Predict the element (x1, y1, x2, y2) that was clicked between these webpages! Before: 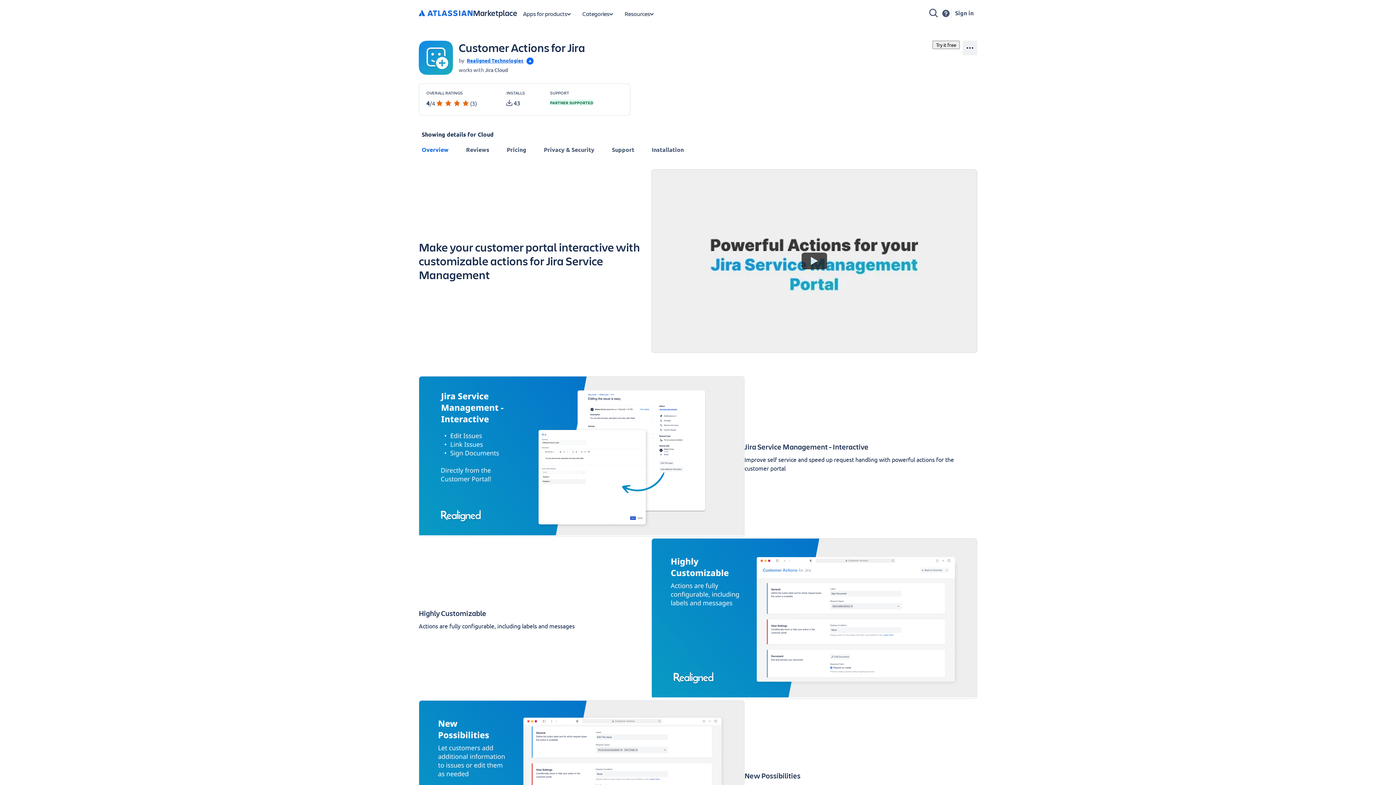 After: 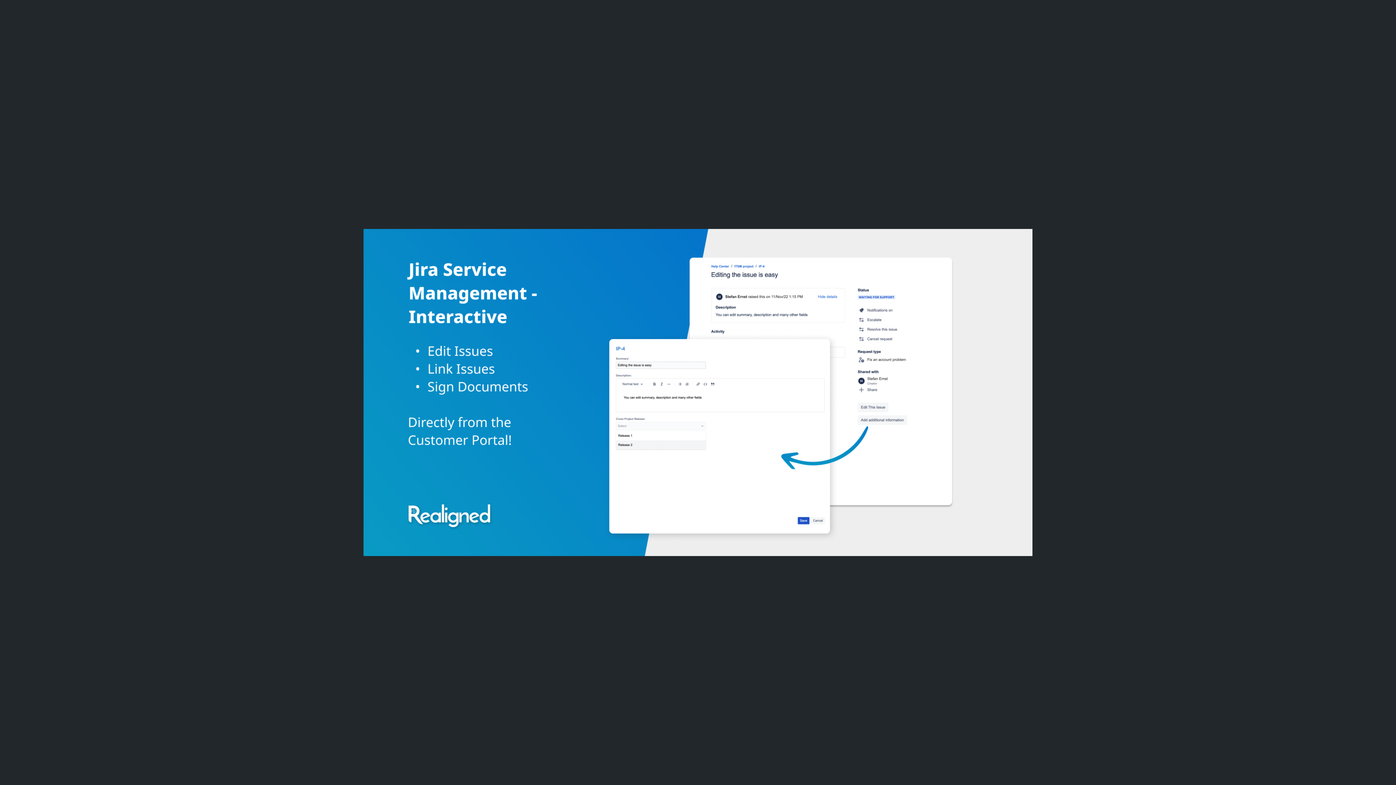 Action: bbox: (418, 376, 744, 537)